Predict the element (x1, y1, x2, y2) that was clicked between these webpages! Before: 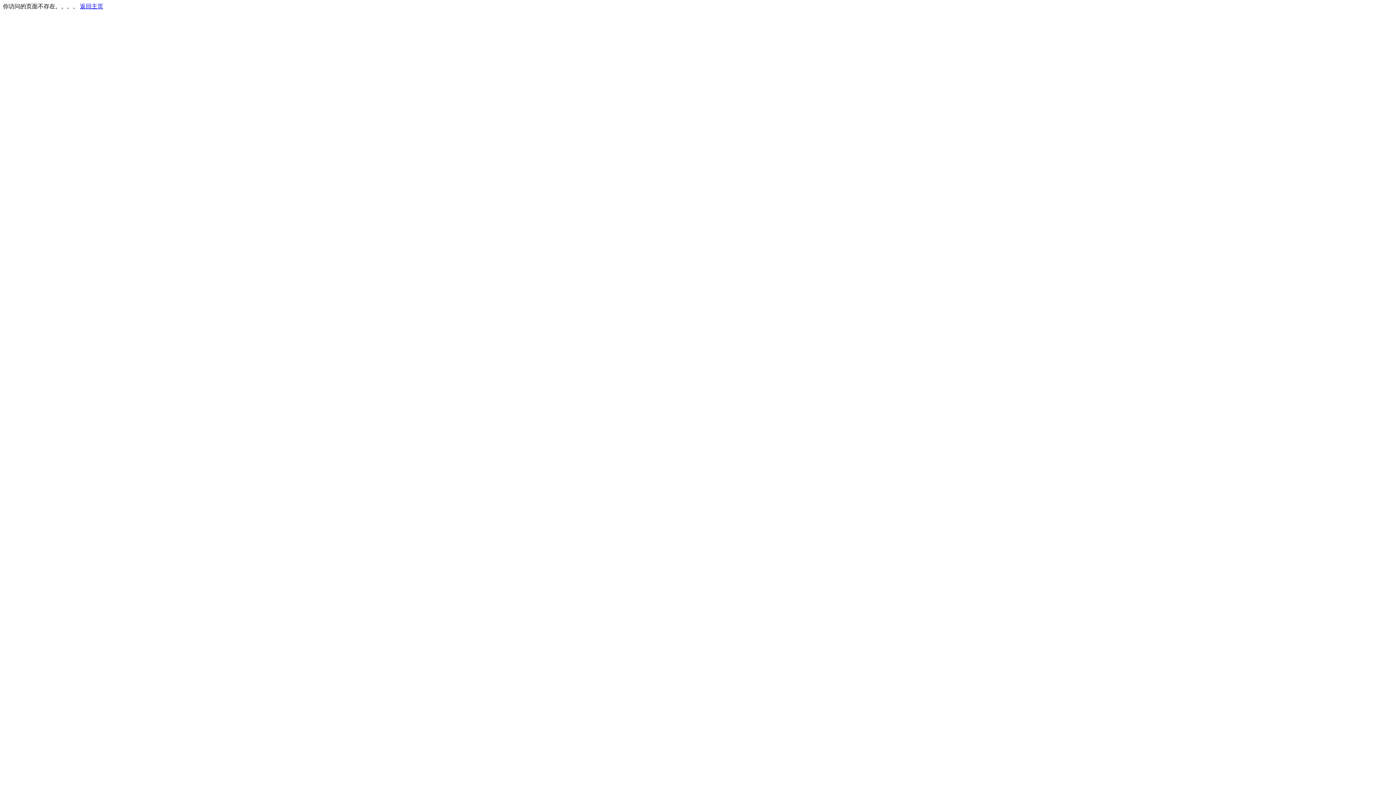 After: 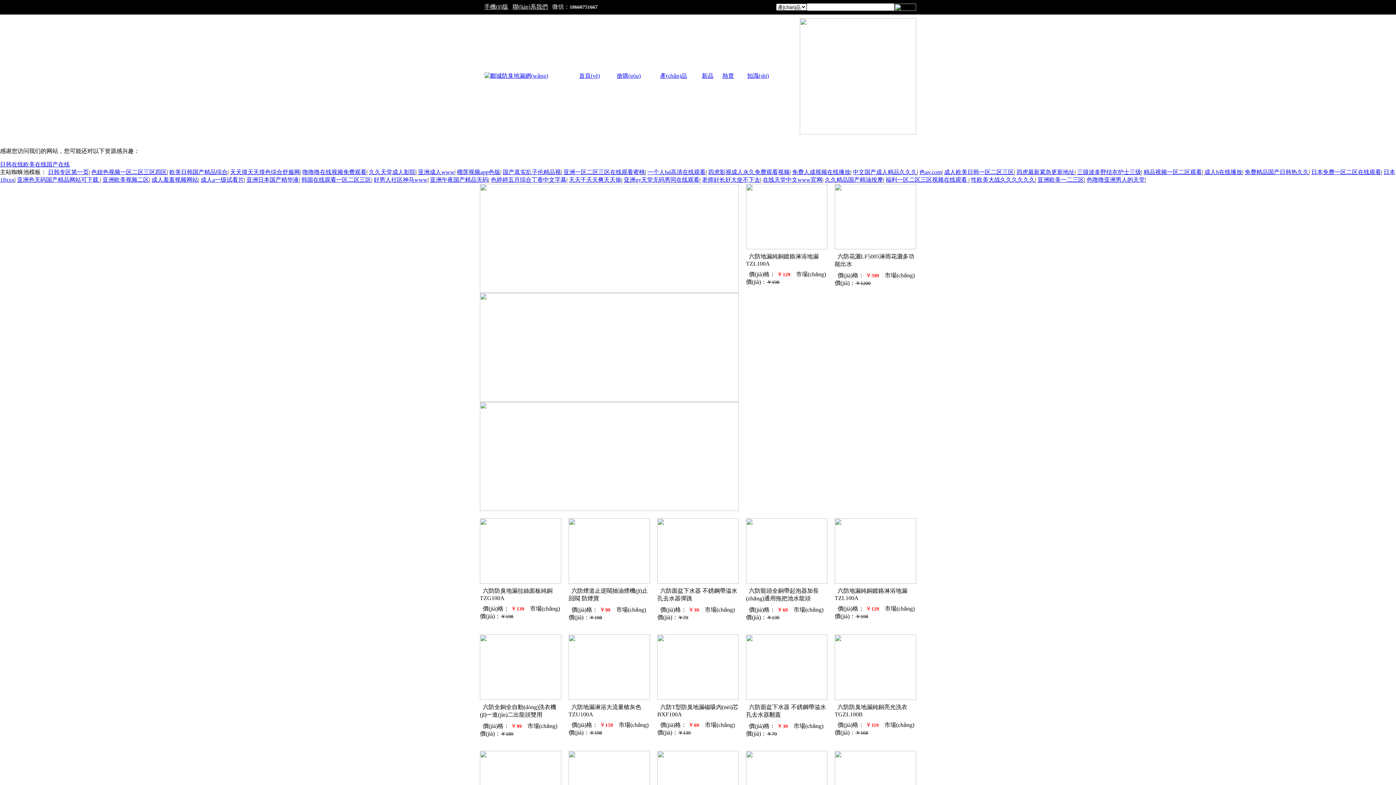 Action: bbox: (80, 3, 103, 9) label: 返回主页